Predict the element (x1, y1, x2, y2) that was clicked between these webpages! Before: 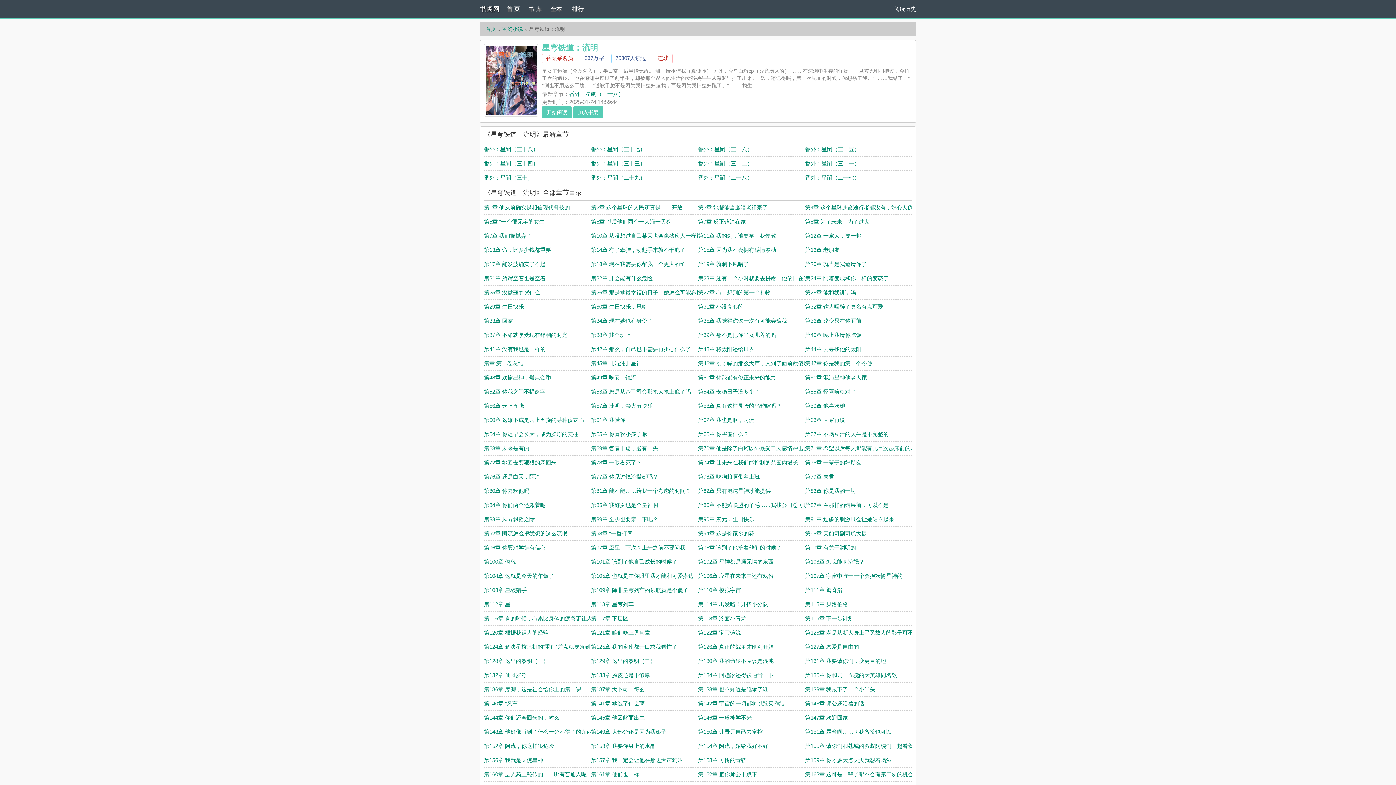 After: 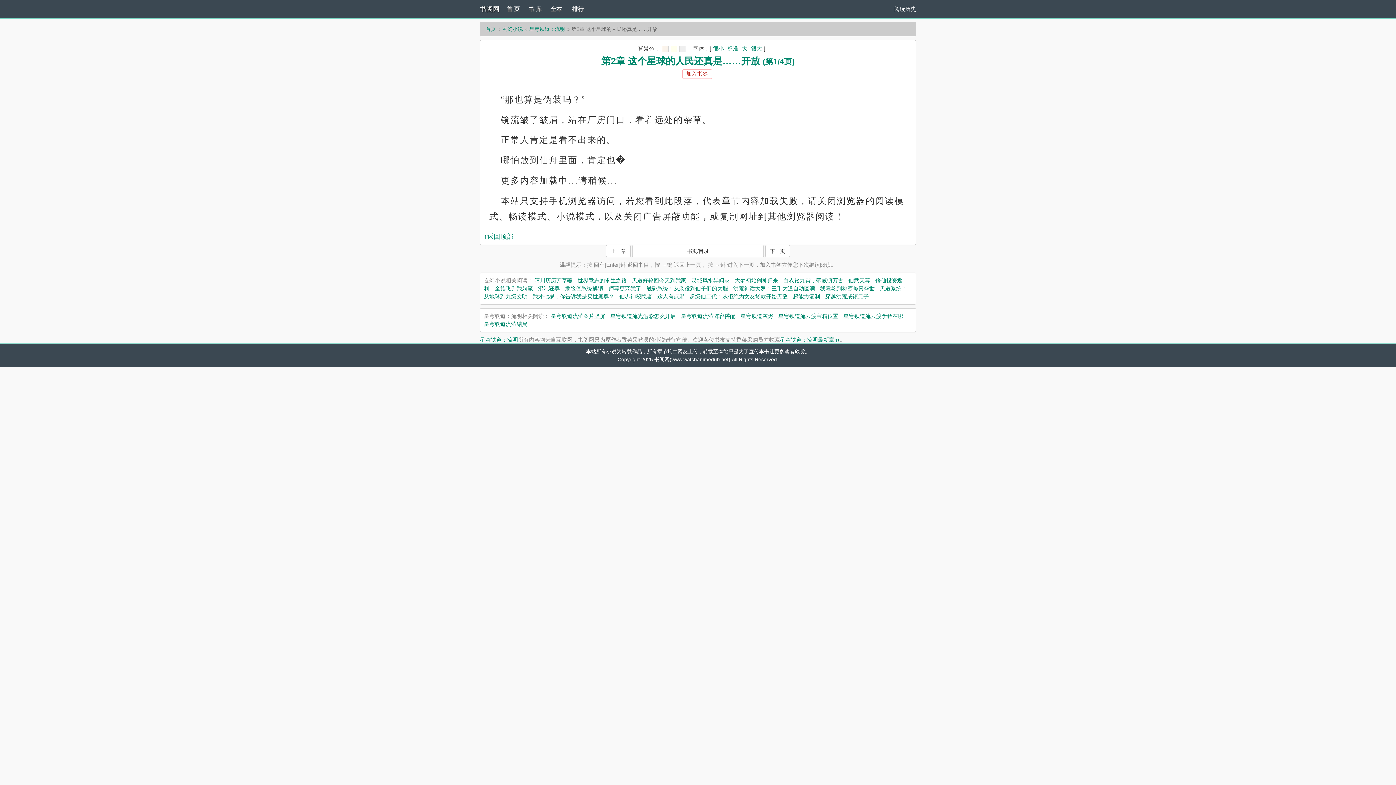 Action: label: 第2章 这个星球的人民还真是……开放 bbox: (591, 204, 682, 210)